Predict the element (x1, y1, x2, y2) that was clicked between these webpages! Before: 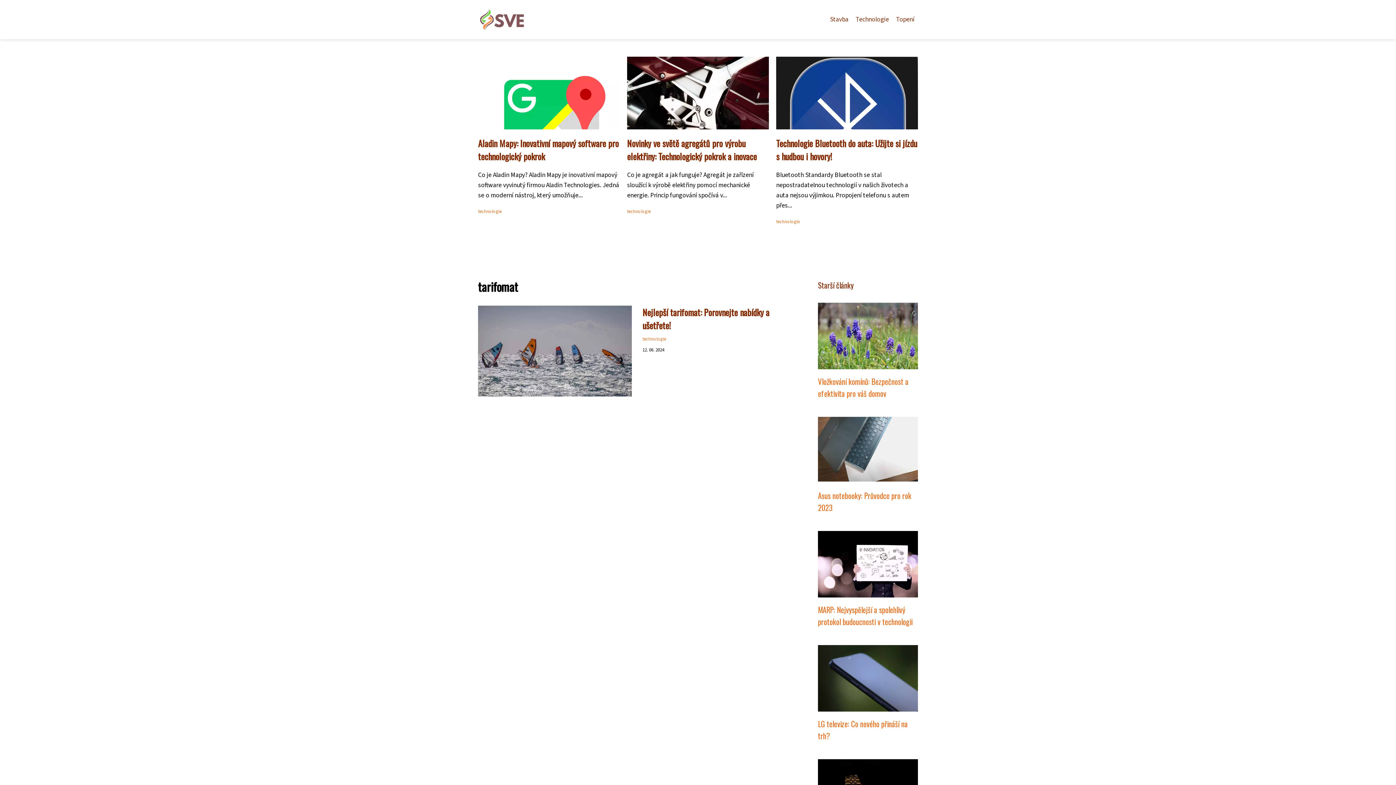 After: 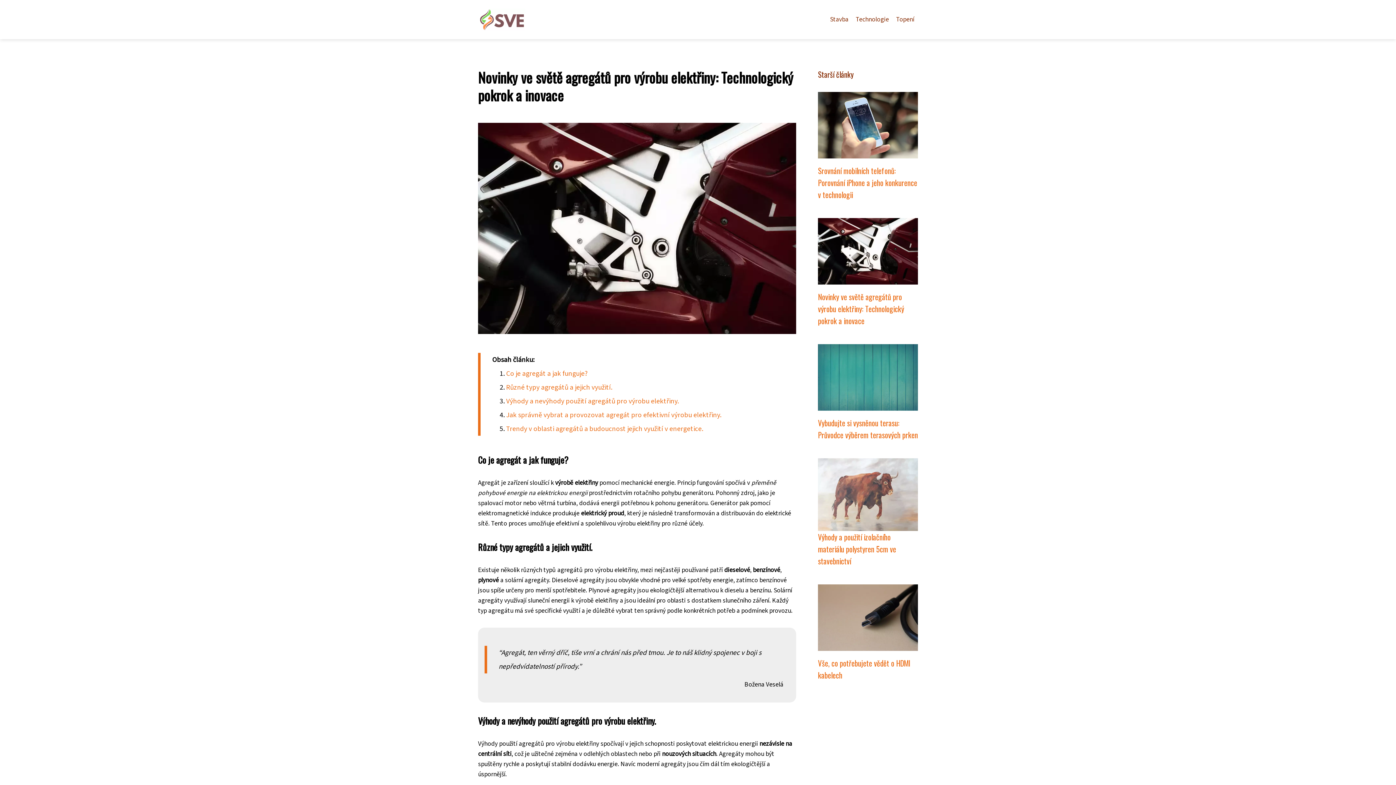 Action: label: Novinky ve světě agregátů pro výrobu elektřiny: Technologický pokrok a inovace bbox: (627, 136, 757, 162)